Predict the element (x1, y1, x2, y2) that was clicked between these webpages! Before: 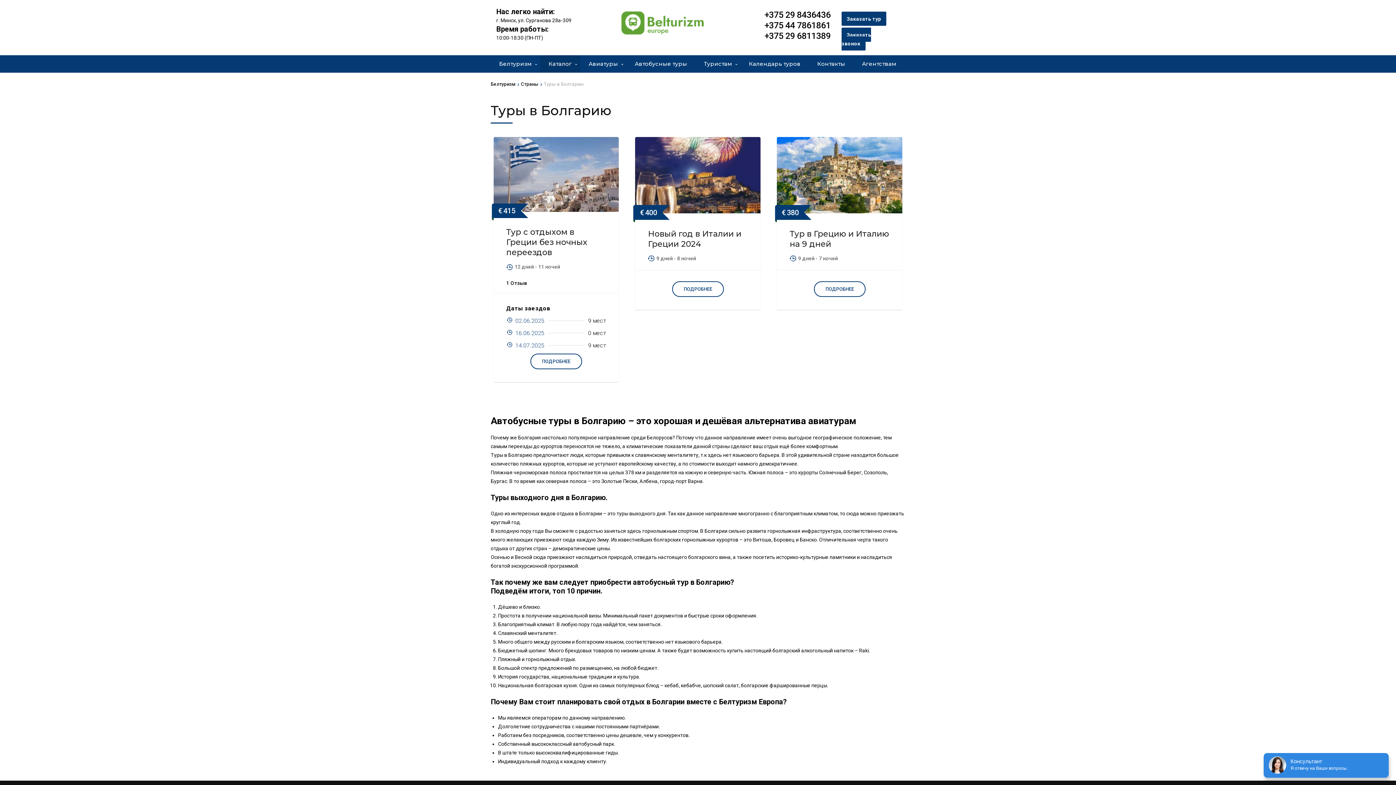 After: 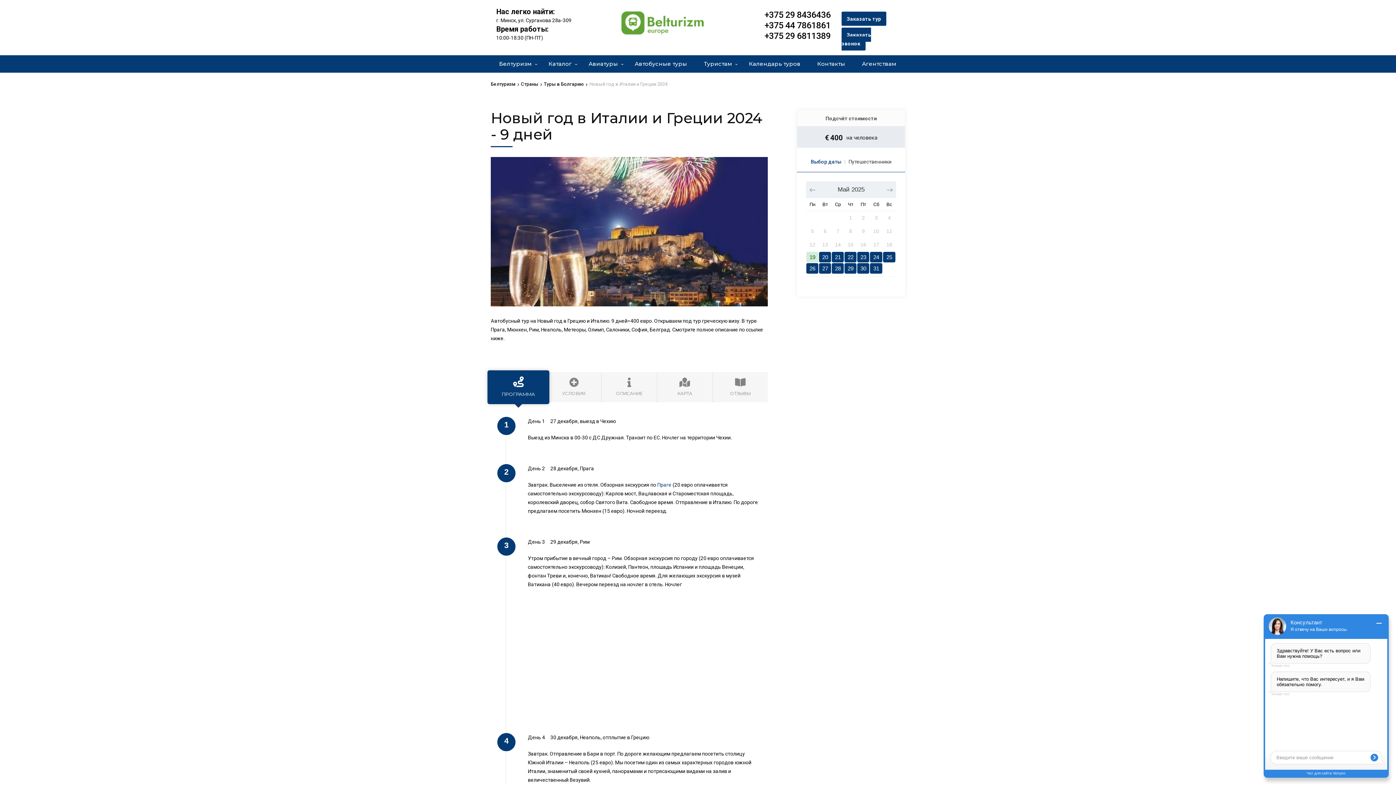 Action: bbox: (635, 137, 760, 145)